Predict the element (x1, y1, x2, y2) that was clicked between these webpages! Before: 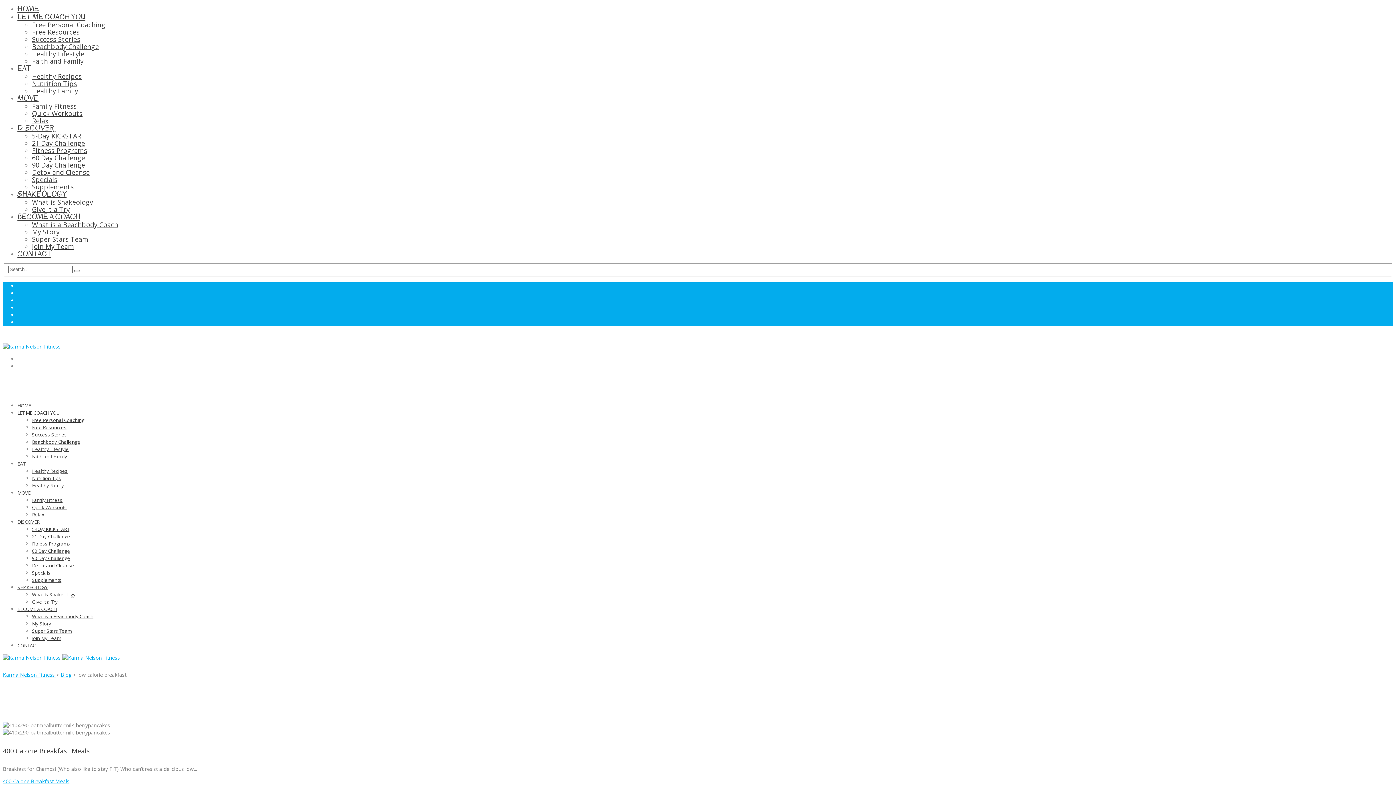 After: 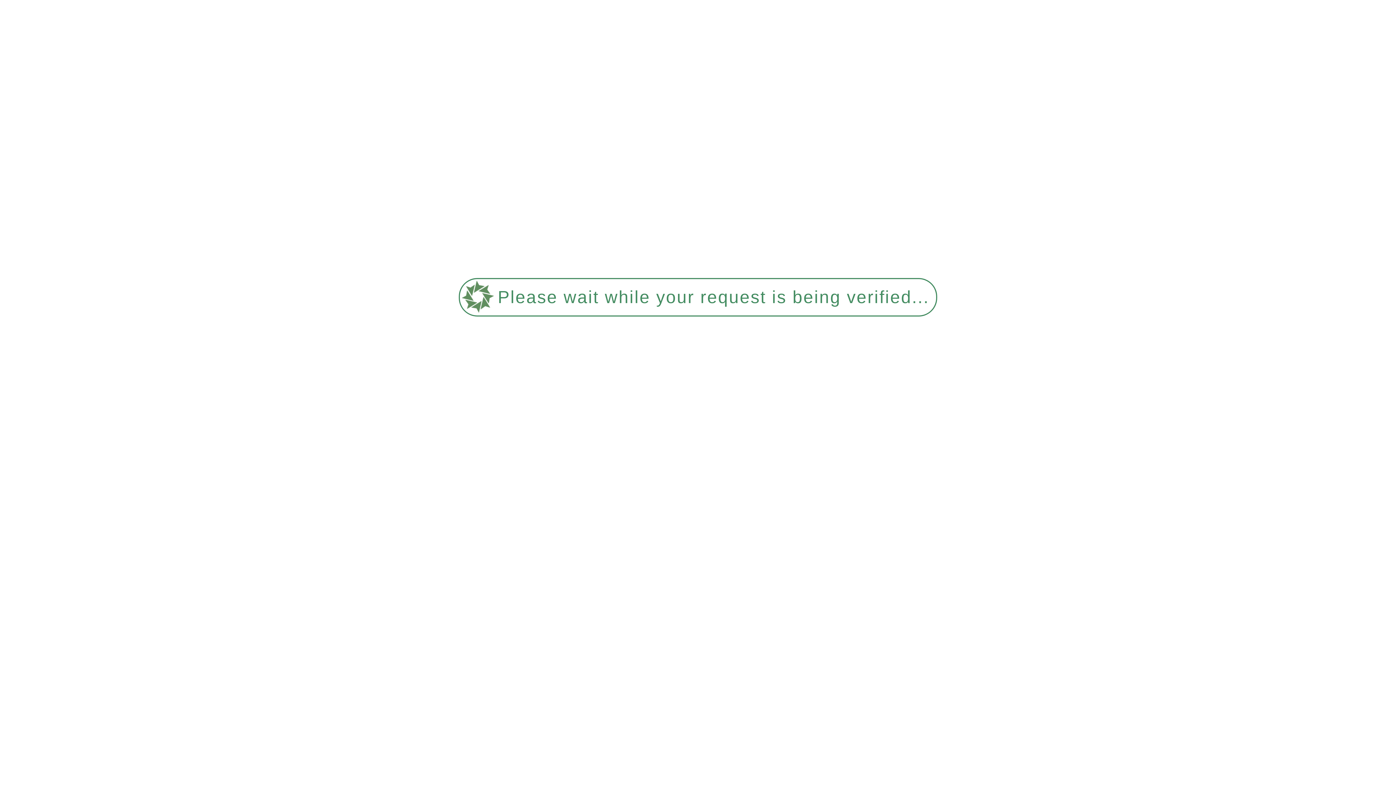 Action: bbox: (32, 27, 79, 36) label: Free Resources